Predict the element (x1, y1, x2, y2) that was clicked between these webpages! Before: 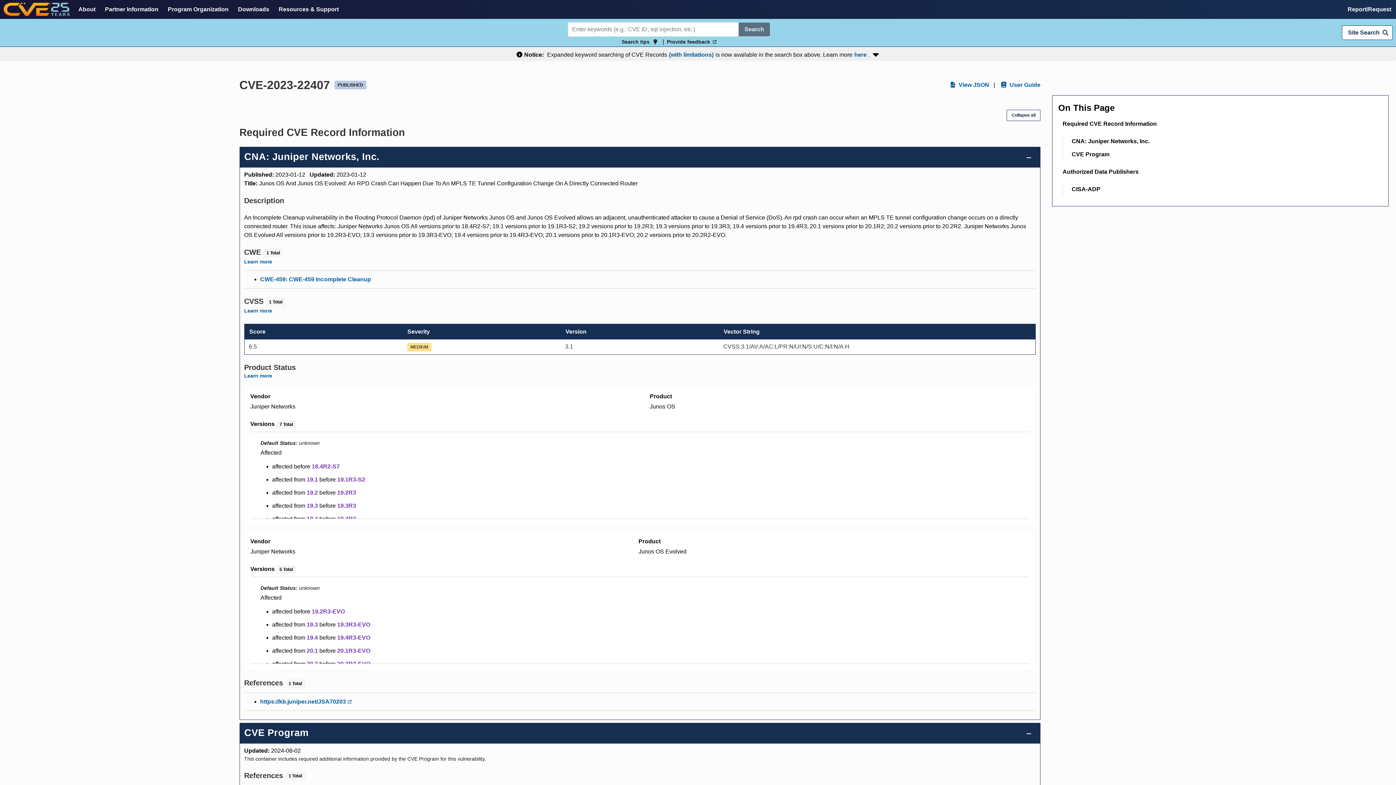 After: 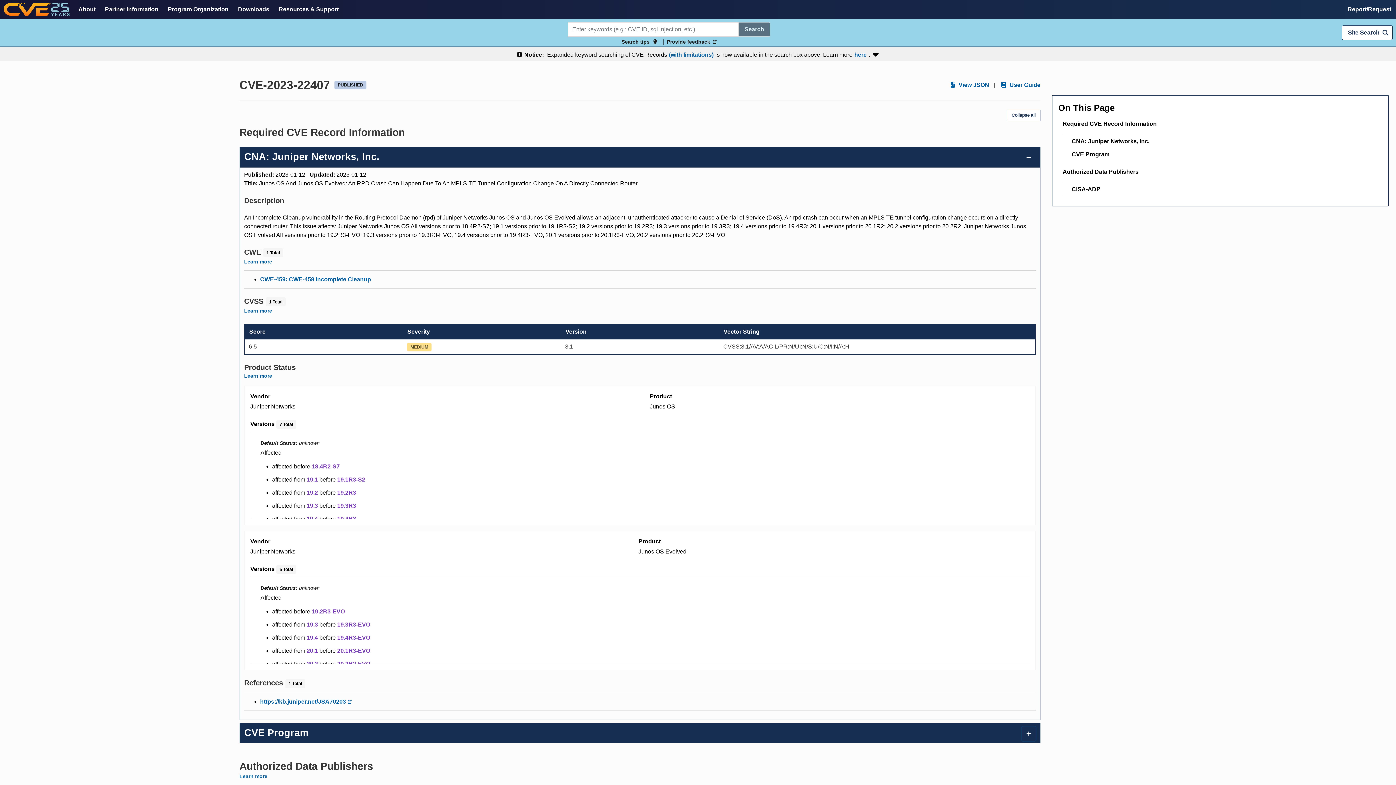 Action: bbox: (1022, 726, 1035, 741)